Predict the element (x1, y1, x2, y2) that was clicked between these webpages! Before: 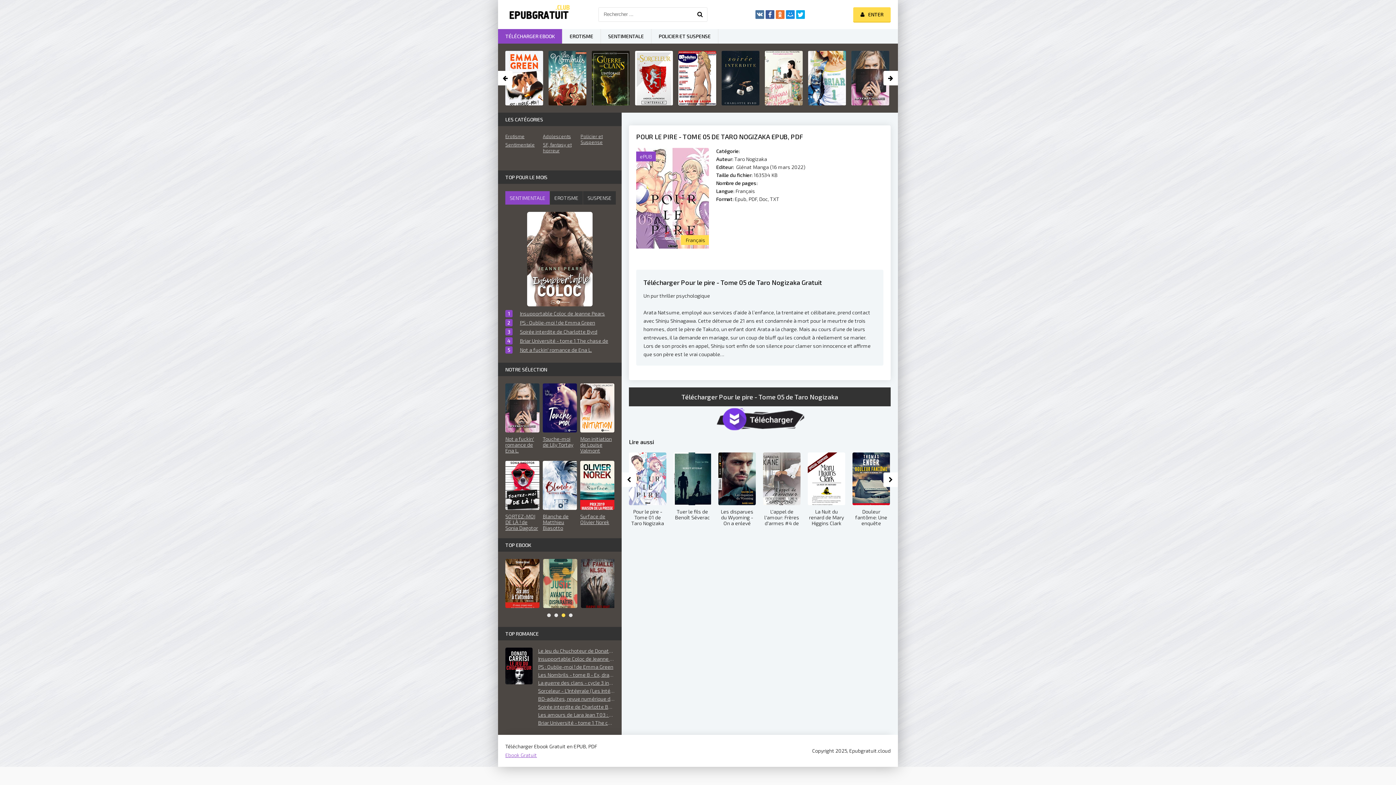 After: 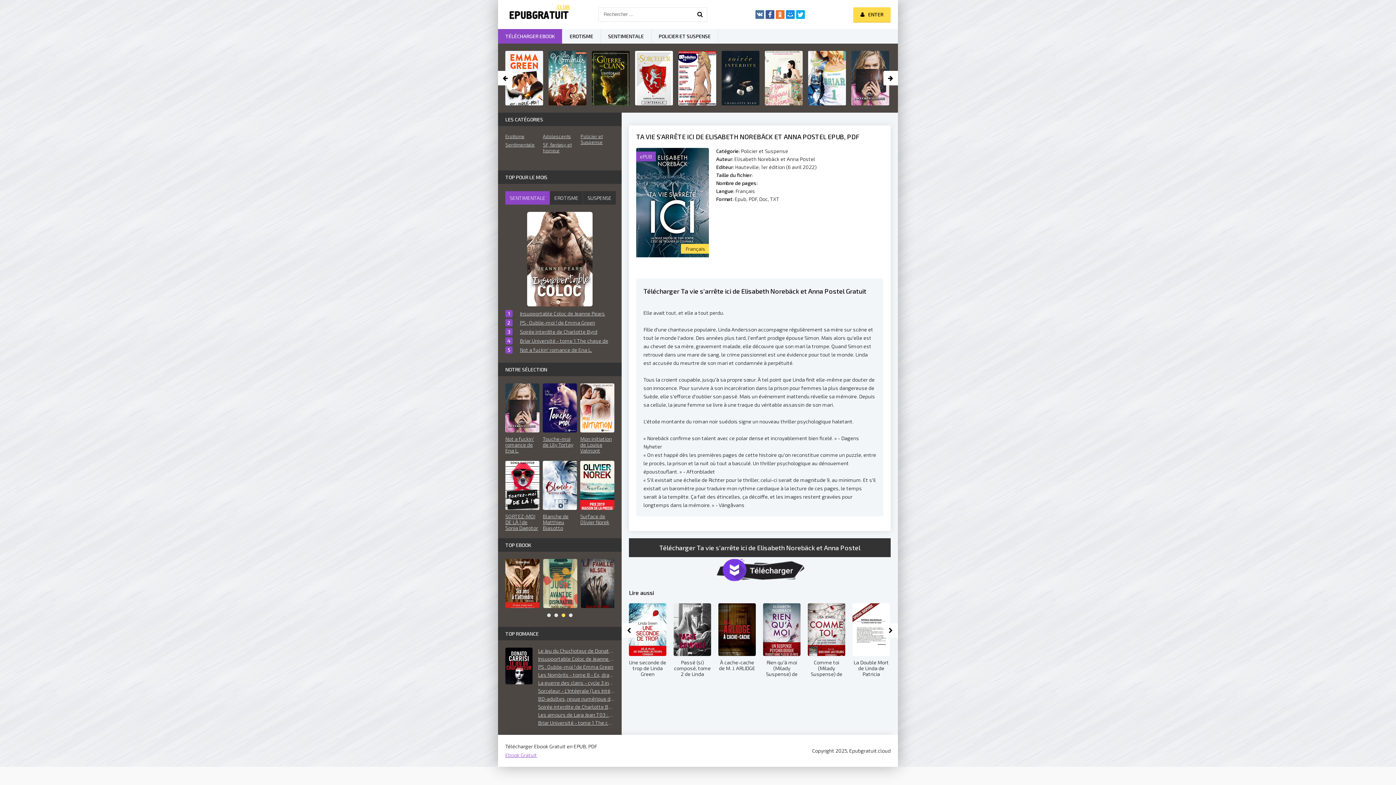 Action: bbox: (629, 452, 666, 526) label: Ta vie s'arrête ici de Elisabeth Norebäck et Anna Postel